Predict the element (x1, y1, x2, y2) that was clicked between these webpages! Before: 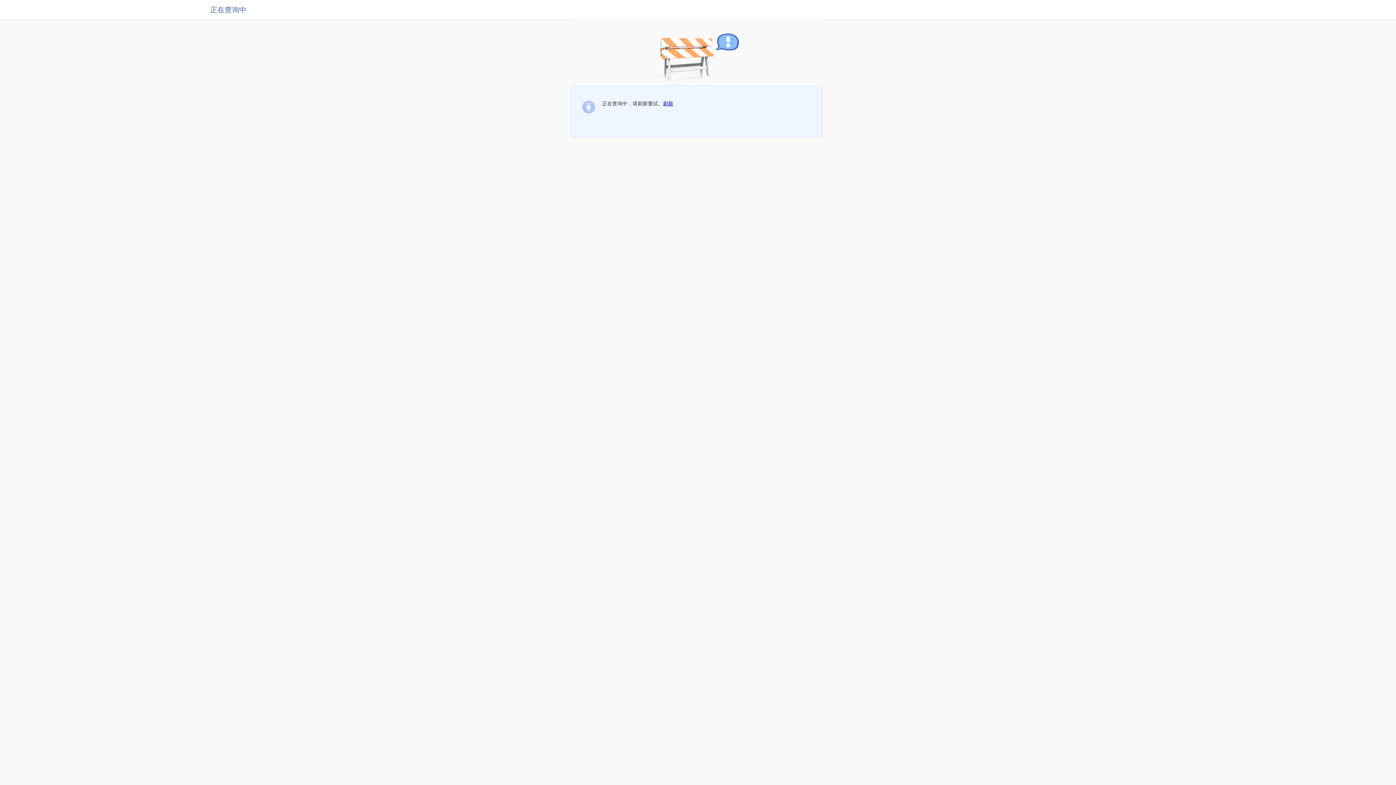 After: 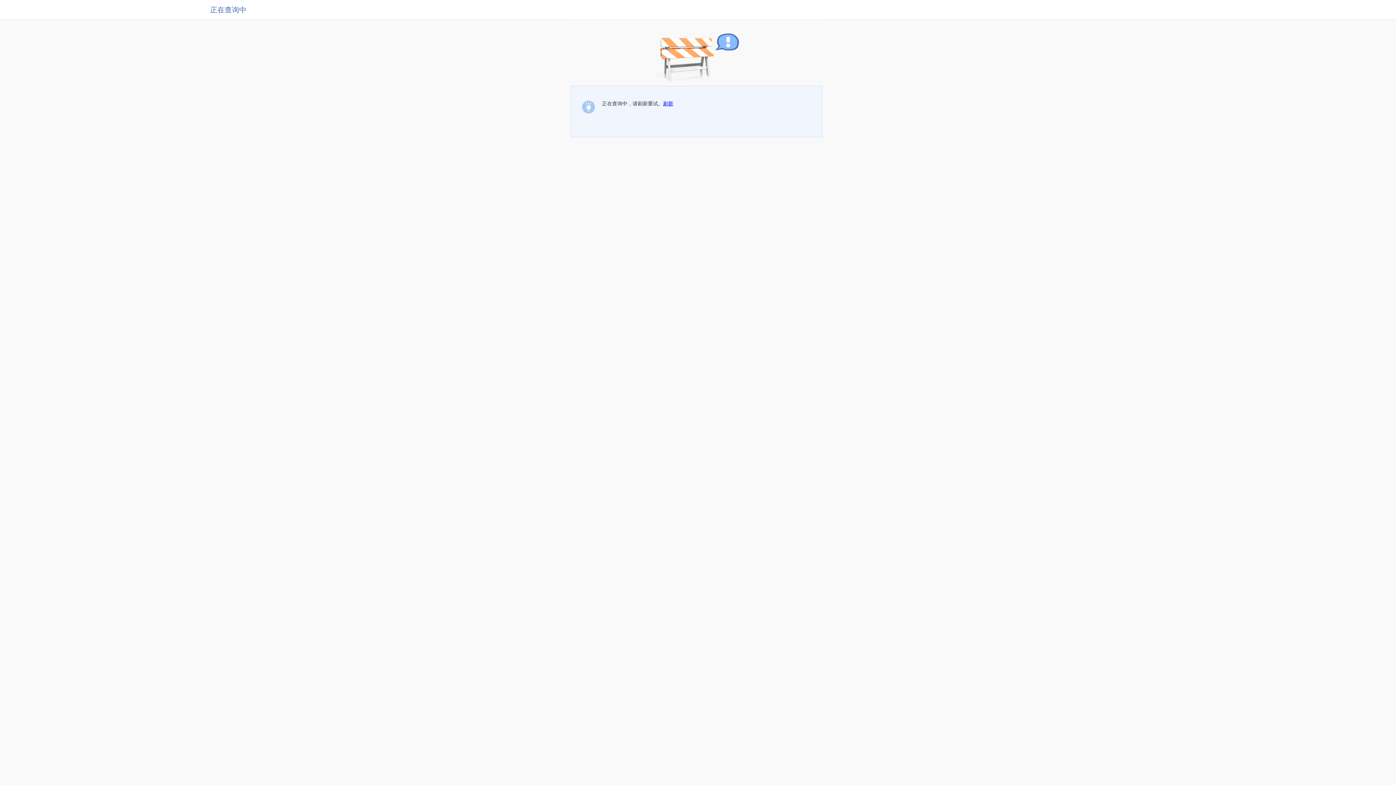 Action: label: 刷新 bbox: (663, 100, 673, 106)